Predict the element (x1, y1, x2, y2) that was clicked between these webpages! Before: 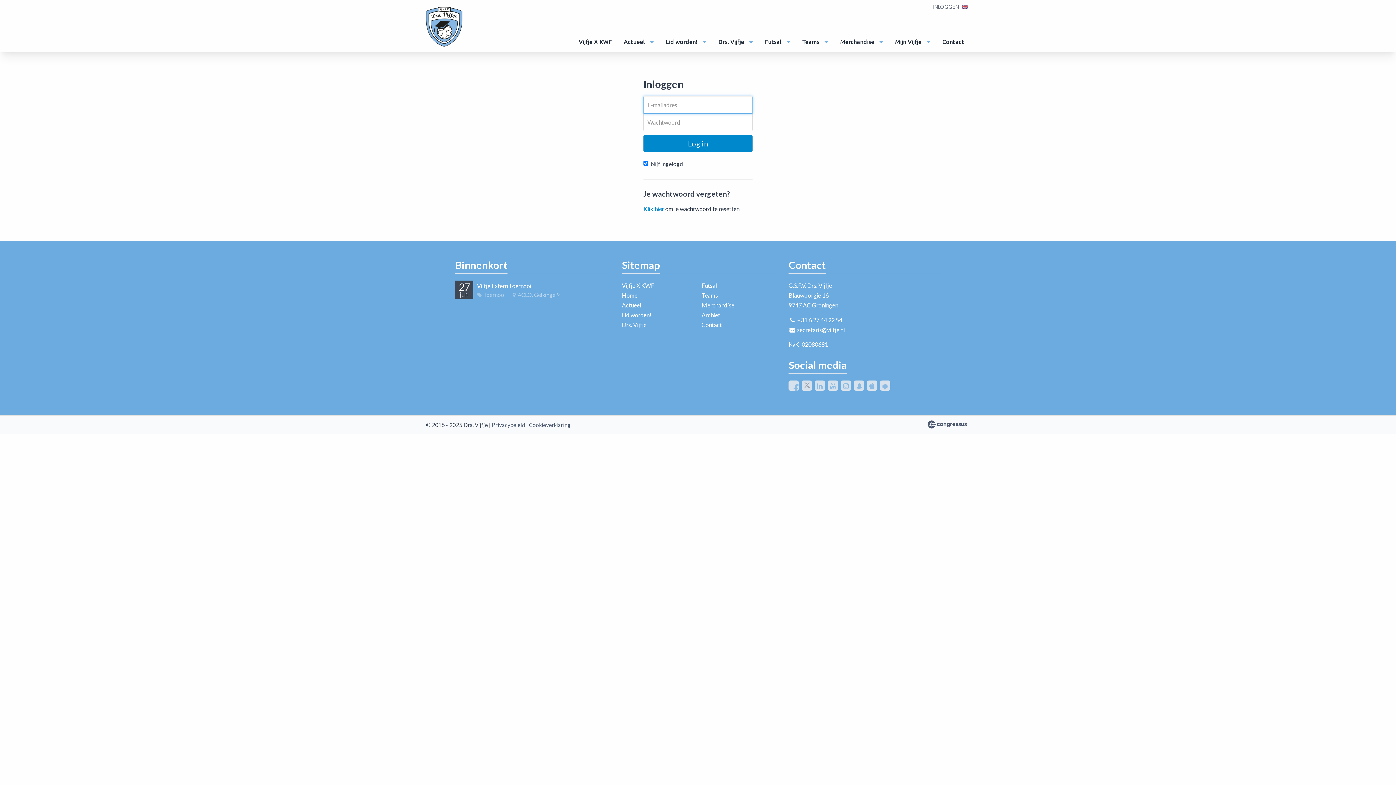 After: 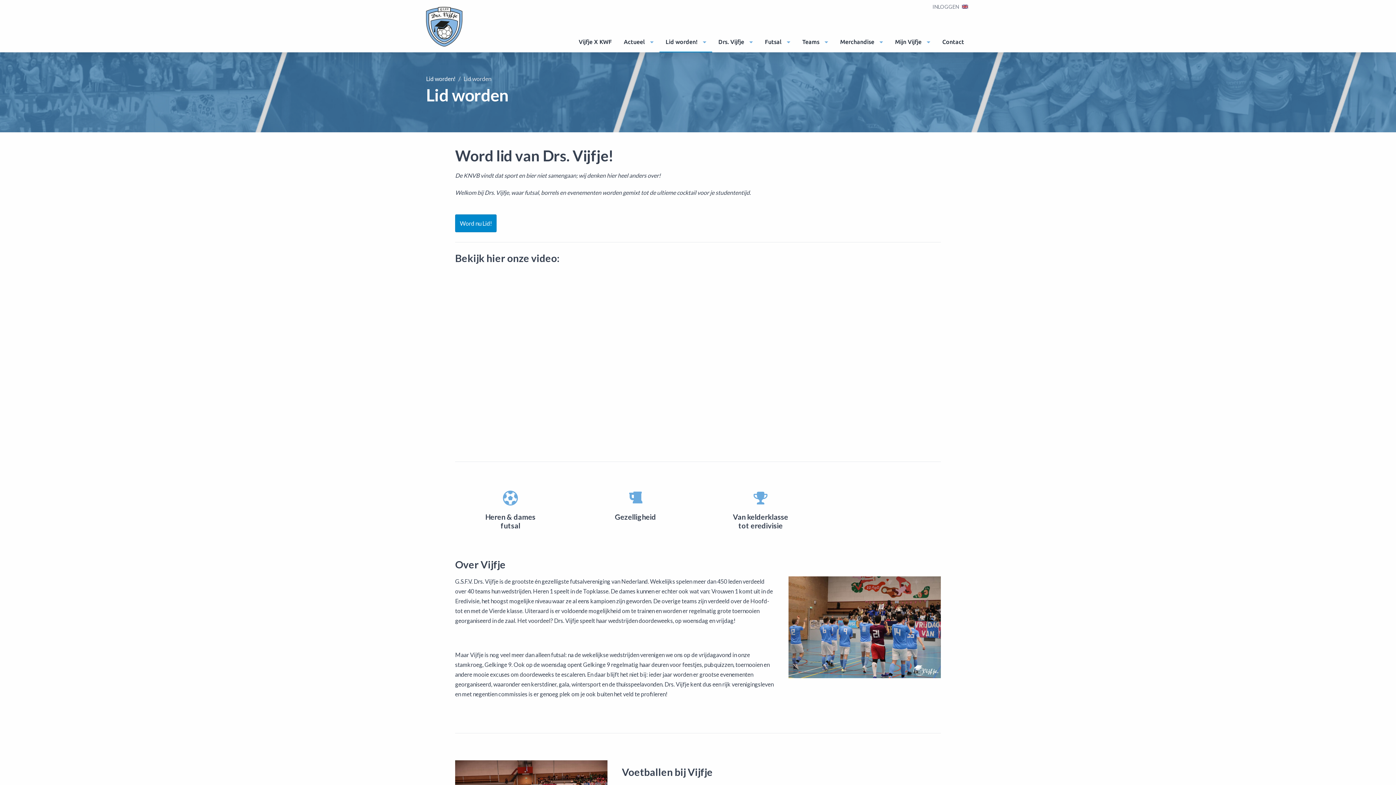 Action: bbox: (659, 32, 712, 51) label: Lid worden!